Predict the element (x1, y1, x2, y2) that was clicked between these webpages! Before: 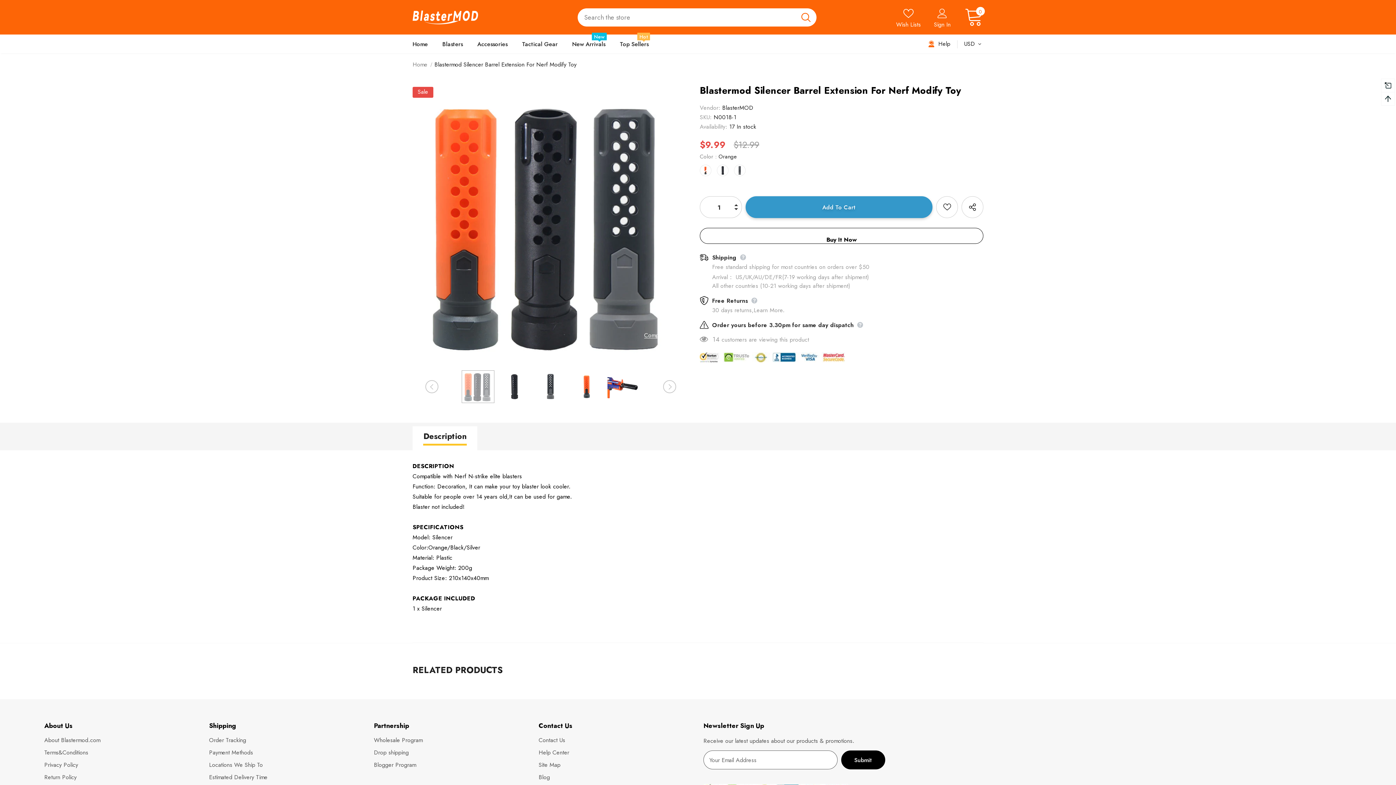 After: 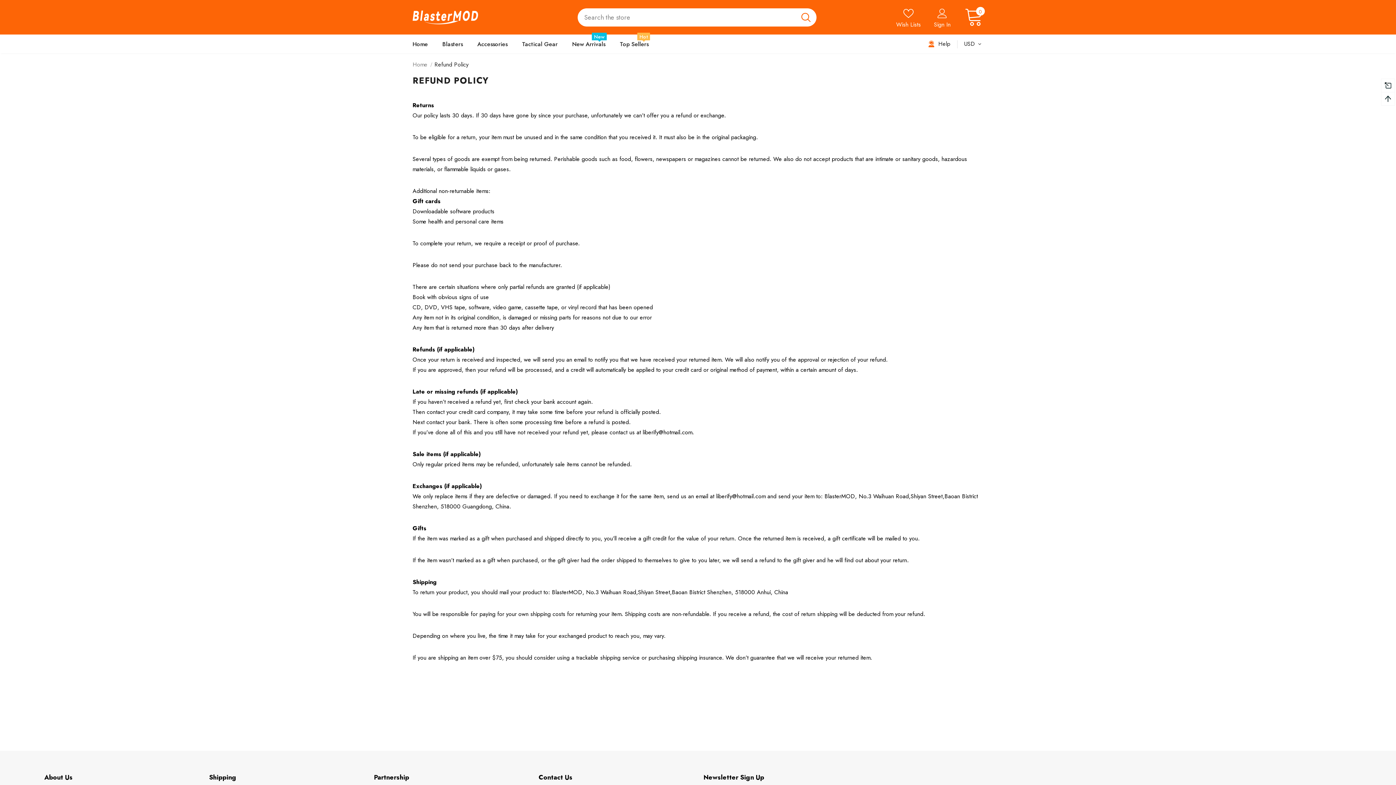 Action: label: Return Policy bbox: (44, 771, 76, 784)